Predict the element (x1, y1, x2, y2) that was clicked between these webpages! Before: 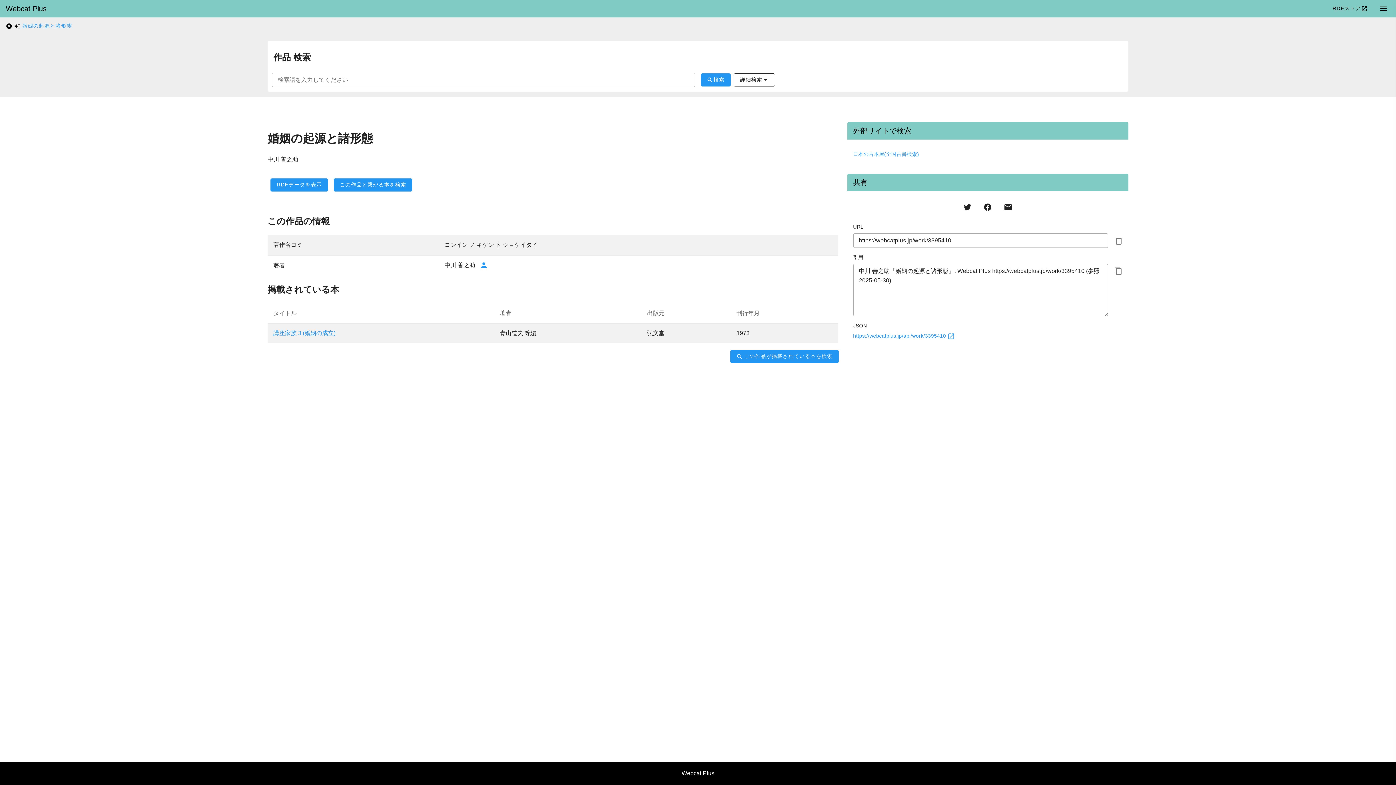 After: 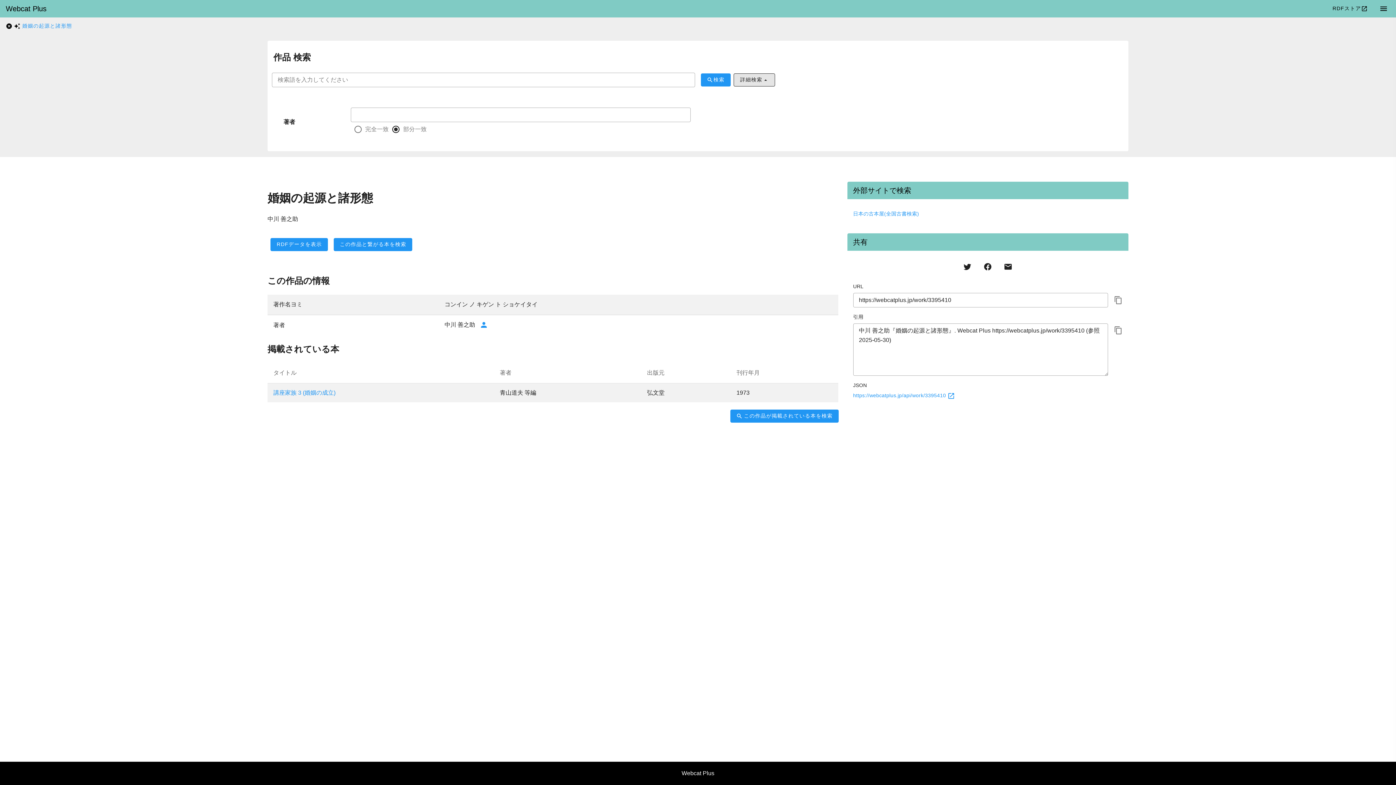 Action: bbox: (733, 73, 775, 86) label: 詳細検索